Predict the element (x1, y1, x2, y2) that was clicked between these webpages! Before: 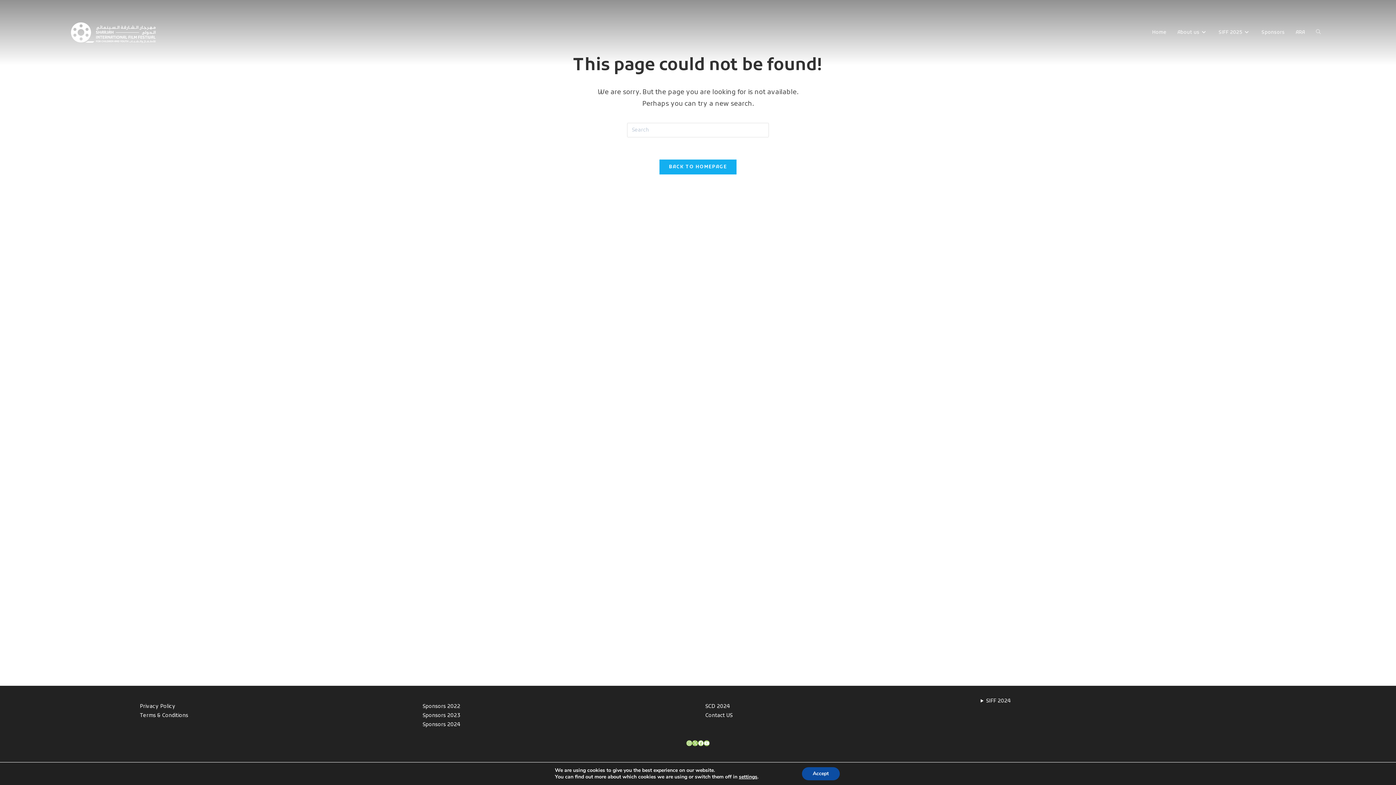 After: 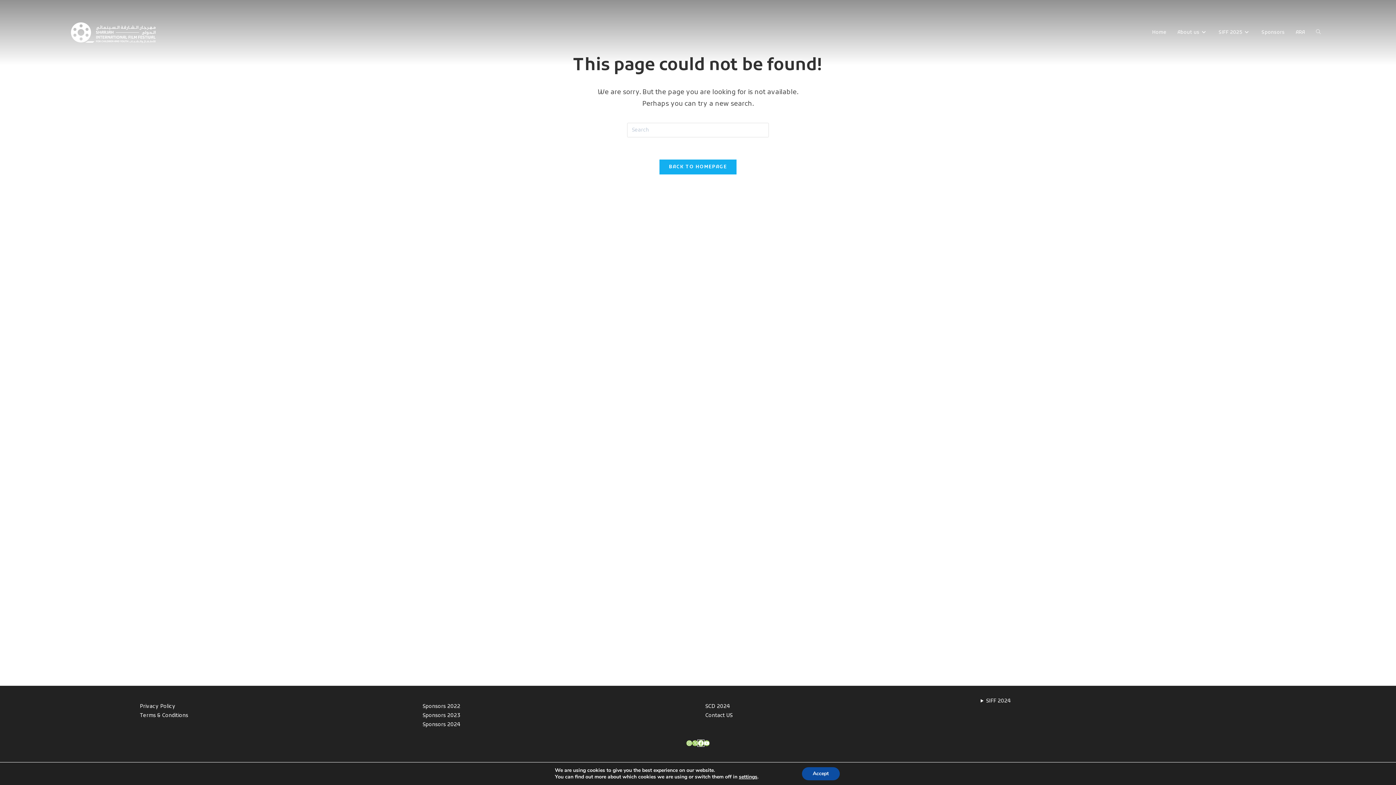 Action: label: Facebook bbox: (698, 740, 704, 746)